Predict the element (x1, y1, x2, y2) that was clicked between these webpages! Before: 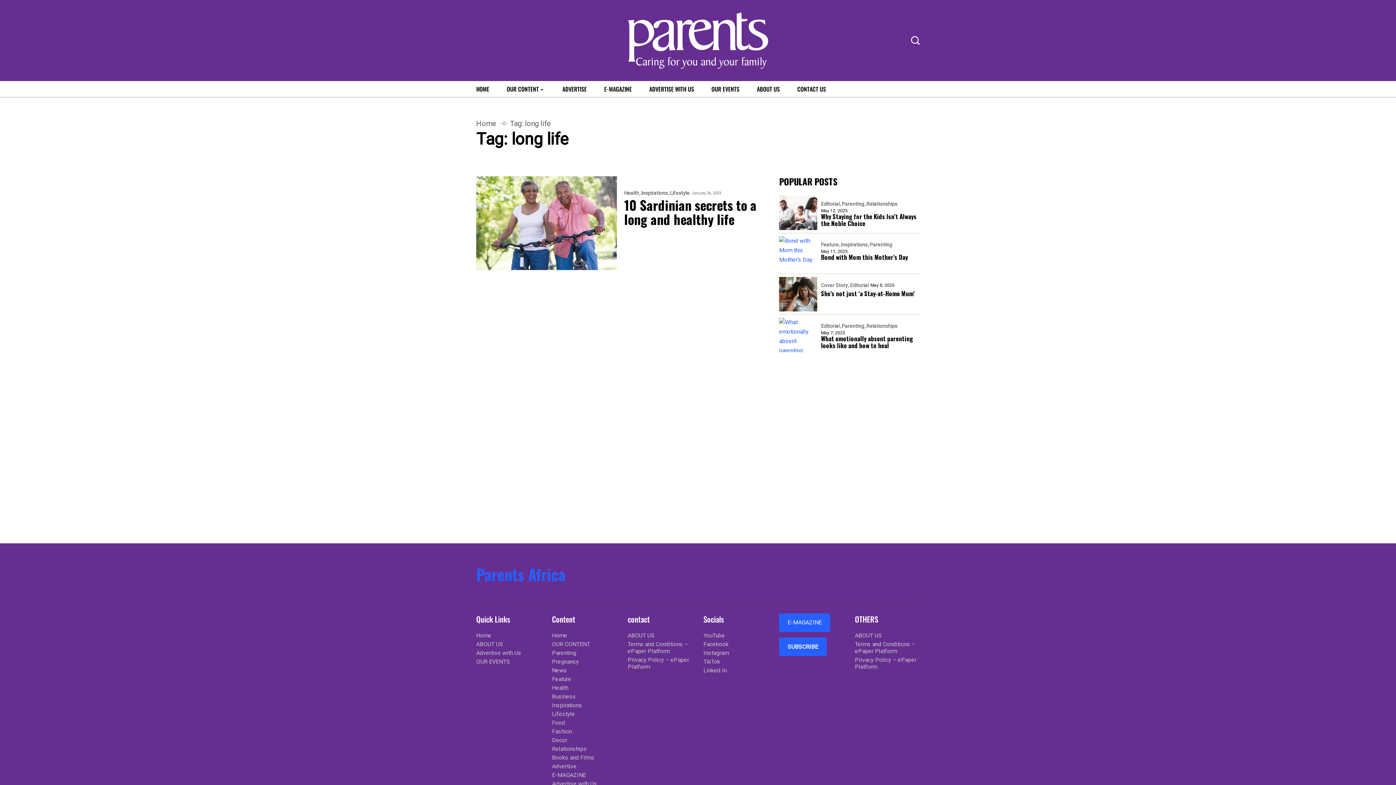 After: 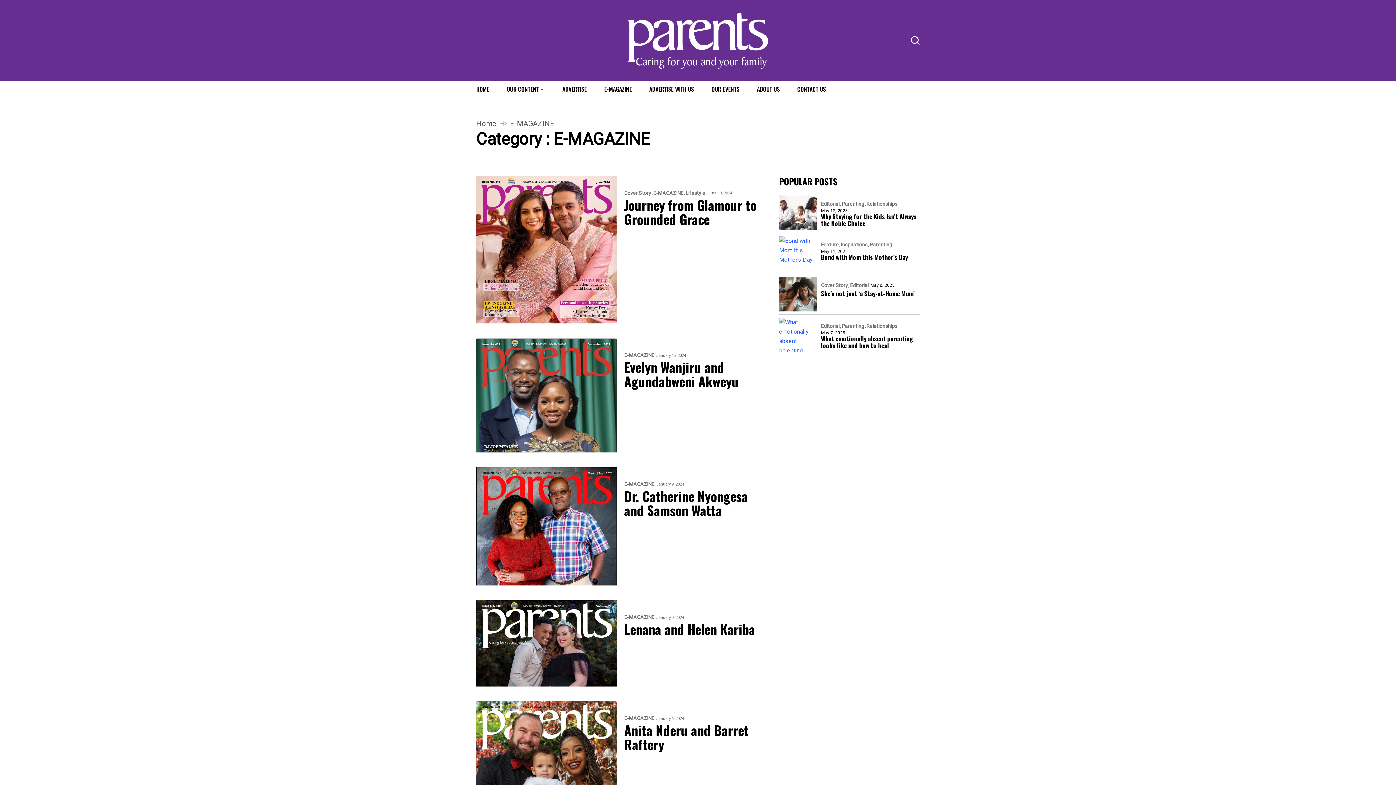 Action: label: E-MAGAZINE bbox: (596, 81, 640, 97)